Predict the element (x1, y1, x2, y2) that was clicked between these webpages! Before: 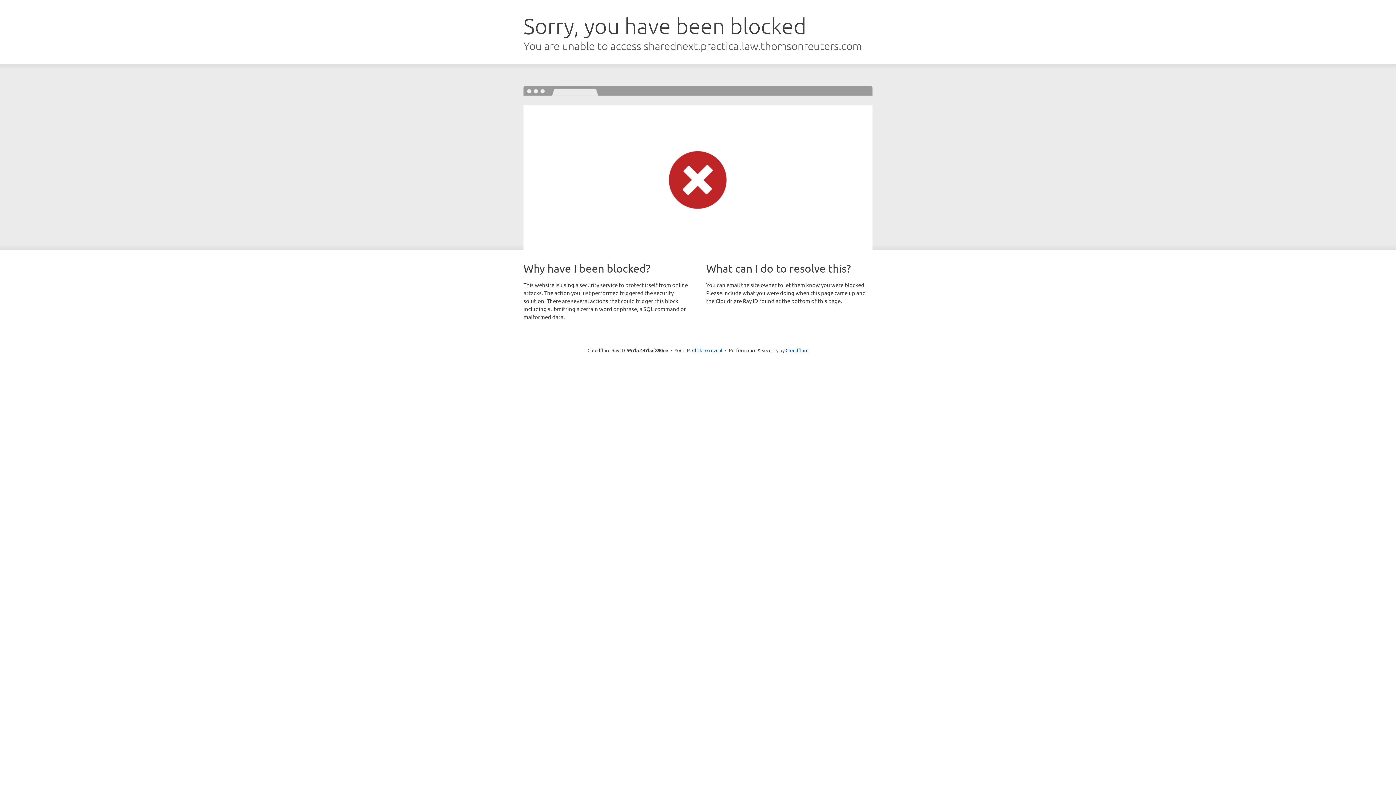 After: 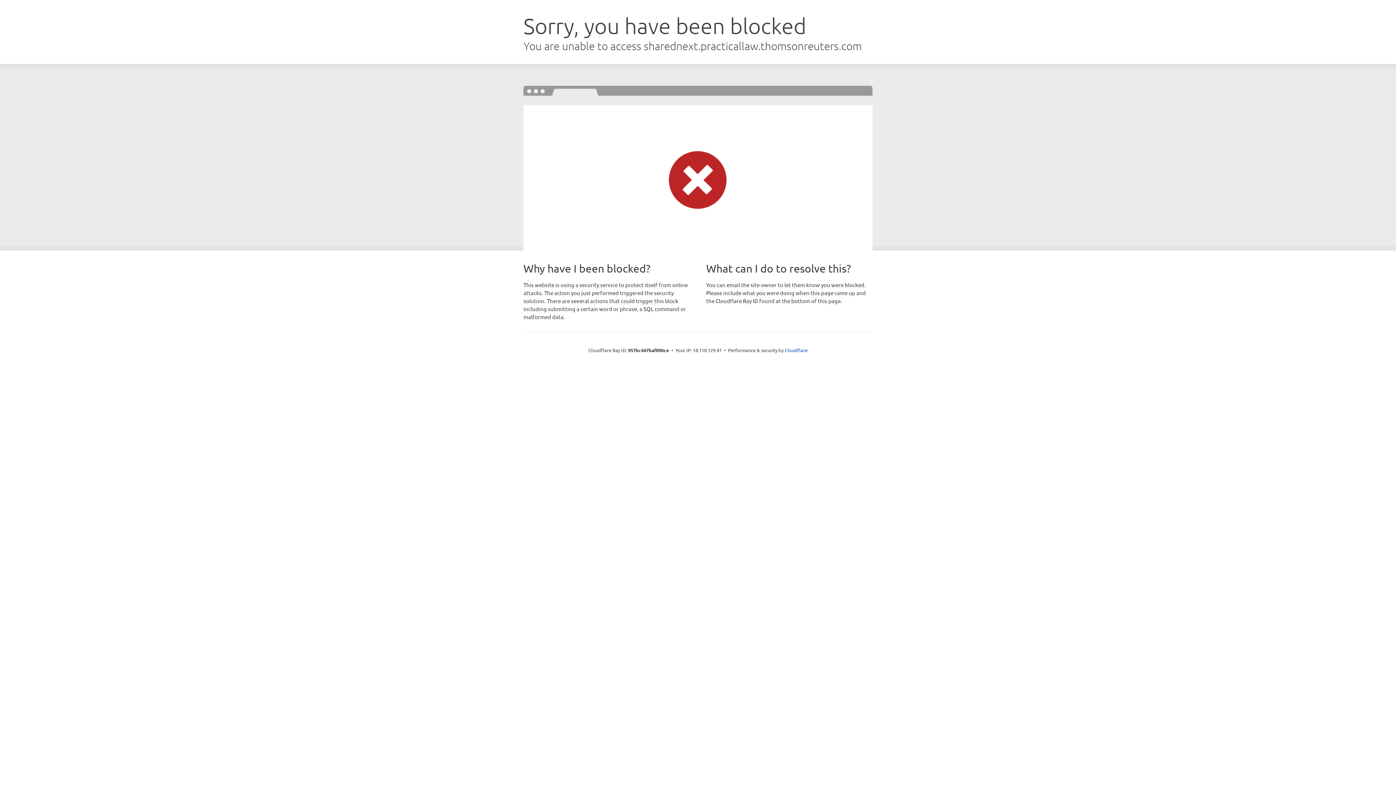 Action: label: Click to reveal bbox: (692, 346, 722, 353)